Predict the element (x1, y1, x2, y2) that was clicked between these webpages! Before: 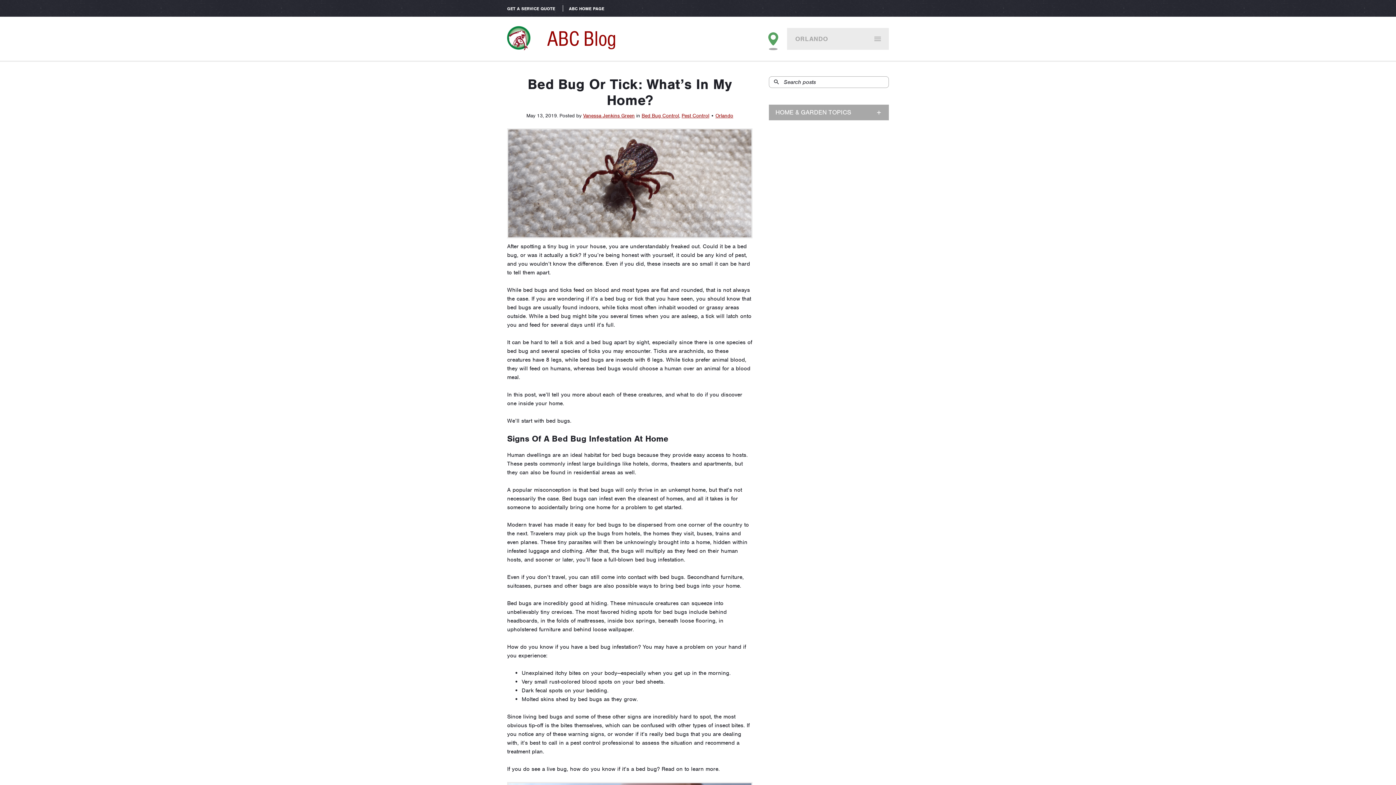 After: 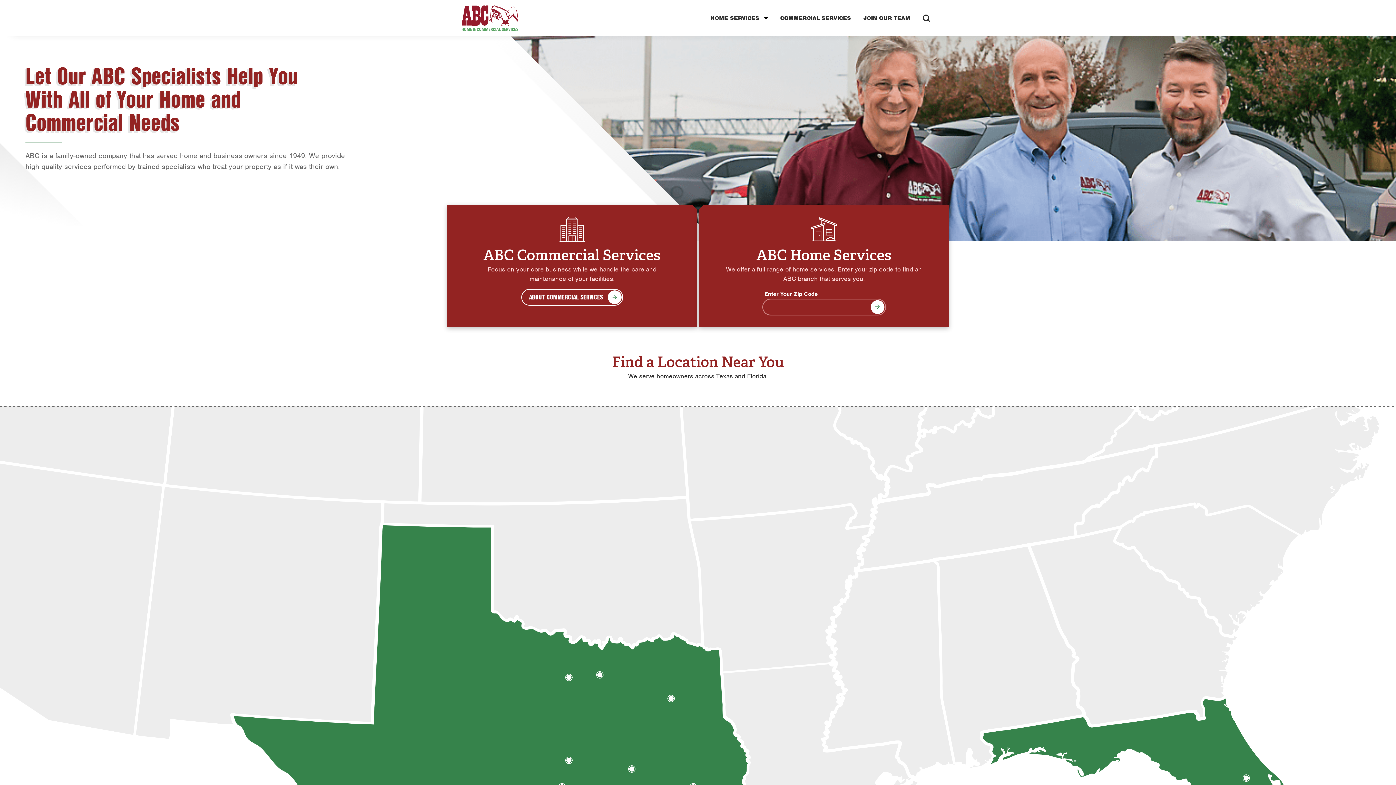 Action: label: ABC HOME PAGE bbox: (569, 5, 604, 11)